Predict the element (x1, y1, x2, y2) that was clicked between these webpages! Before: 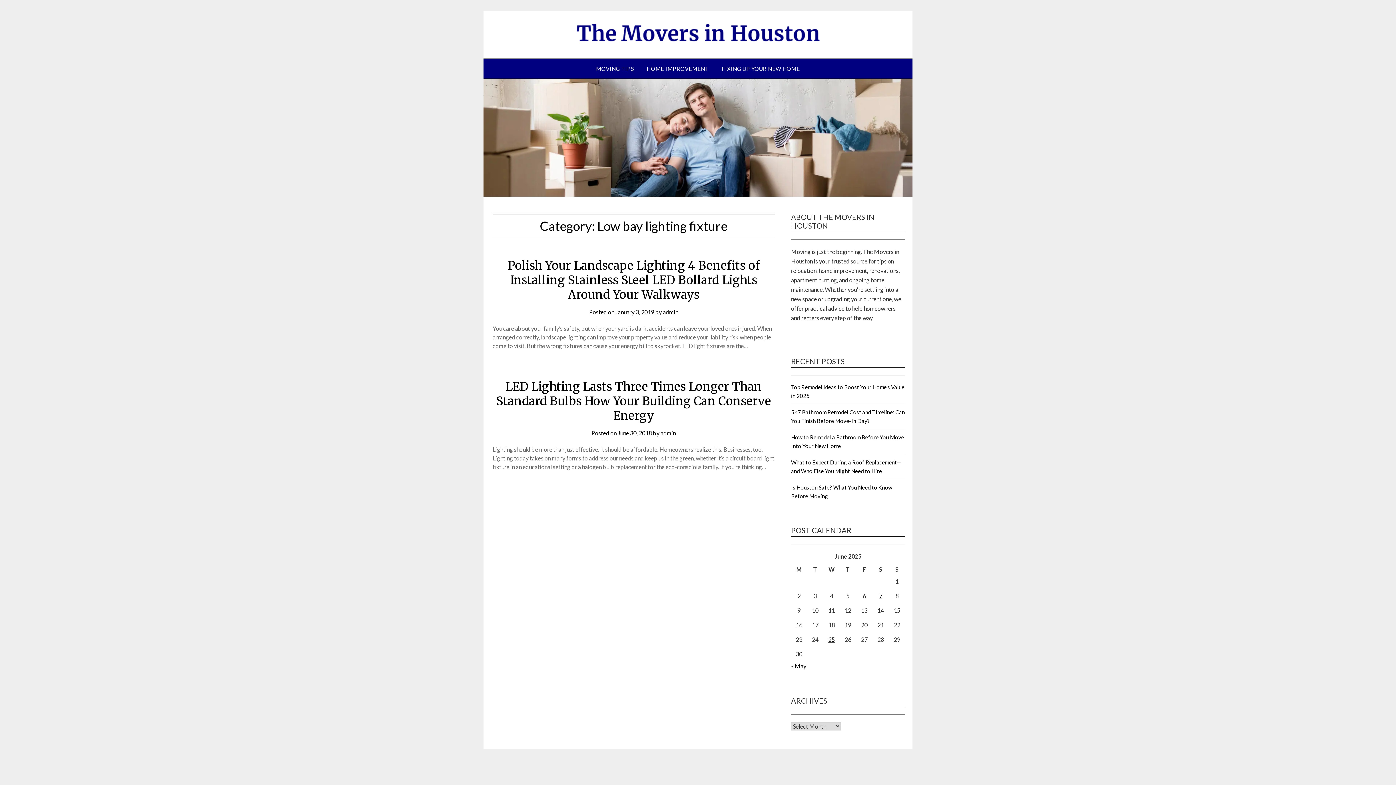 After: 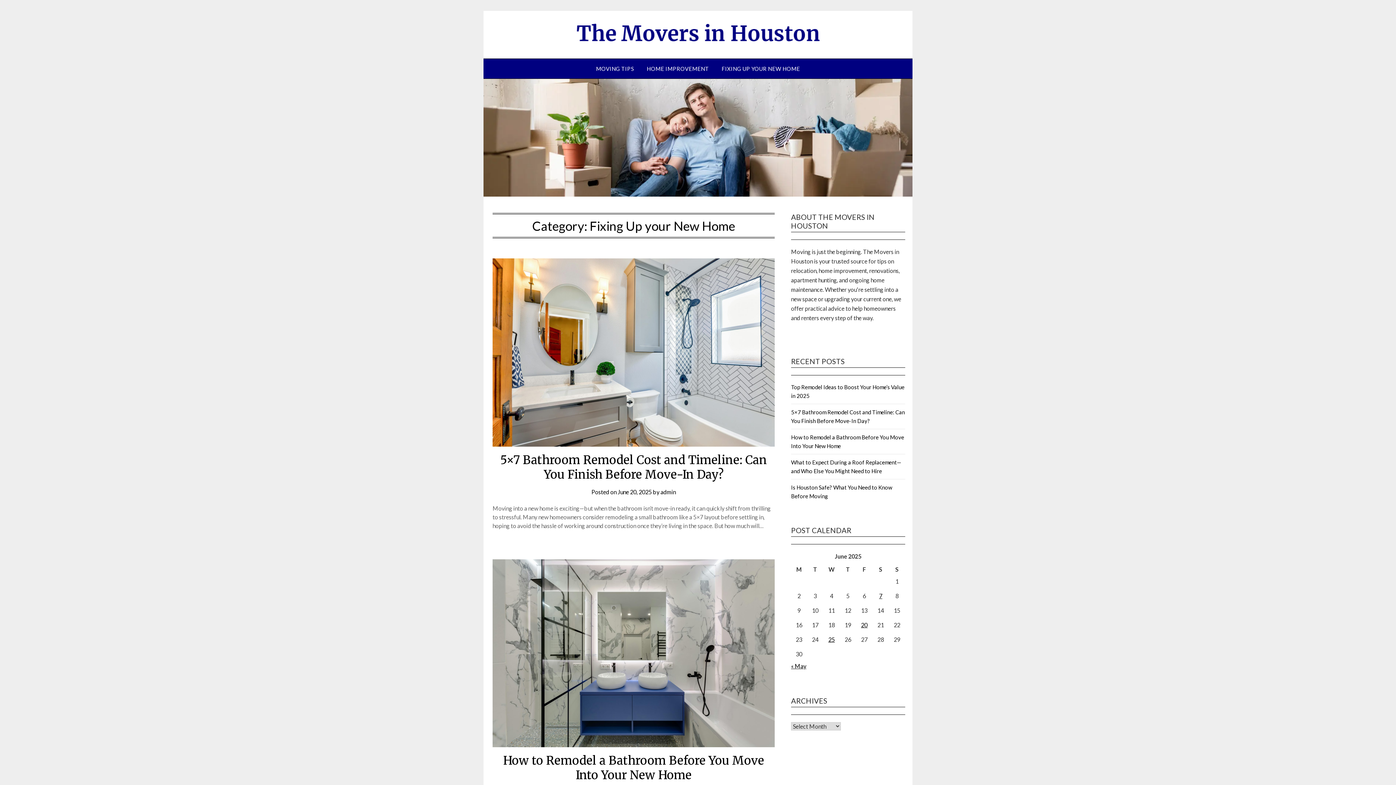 Action: bbox: (716, 58, 806, 78) label: FIXING UP YOUR NEW HOME